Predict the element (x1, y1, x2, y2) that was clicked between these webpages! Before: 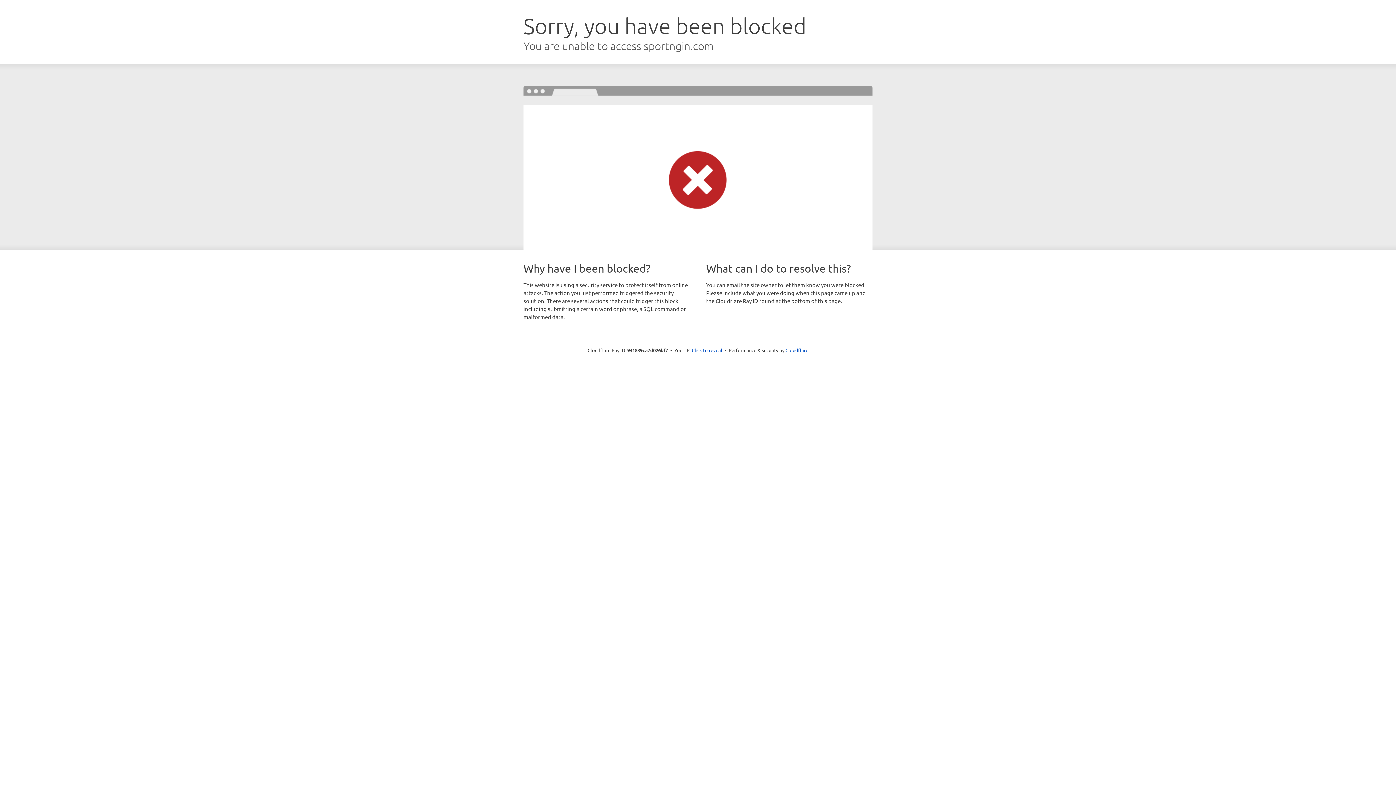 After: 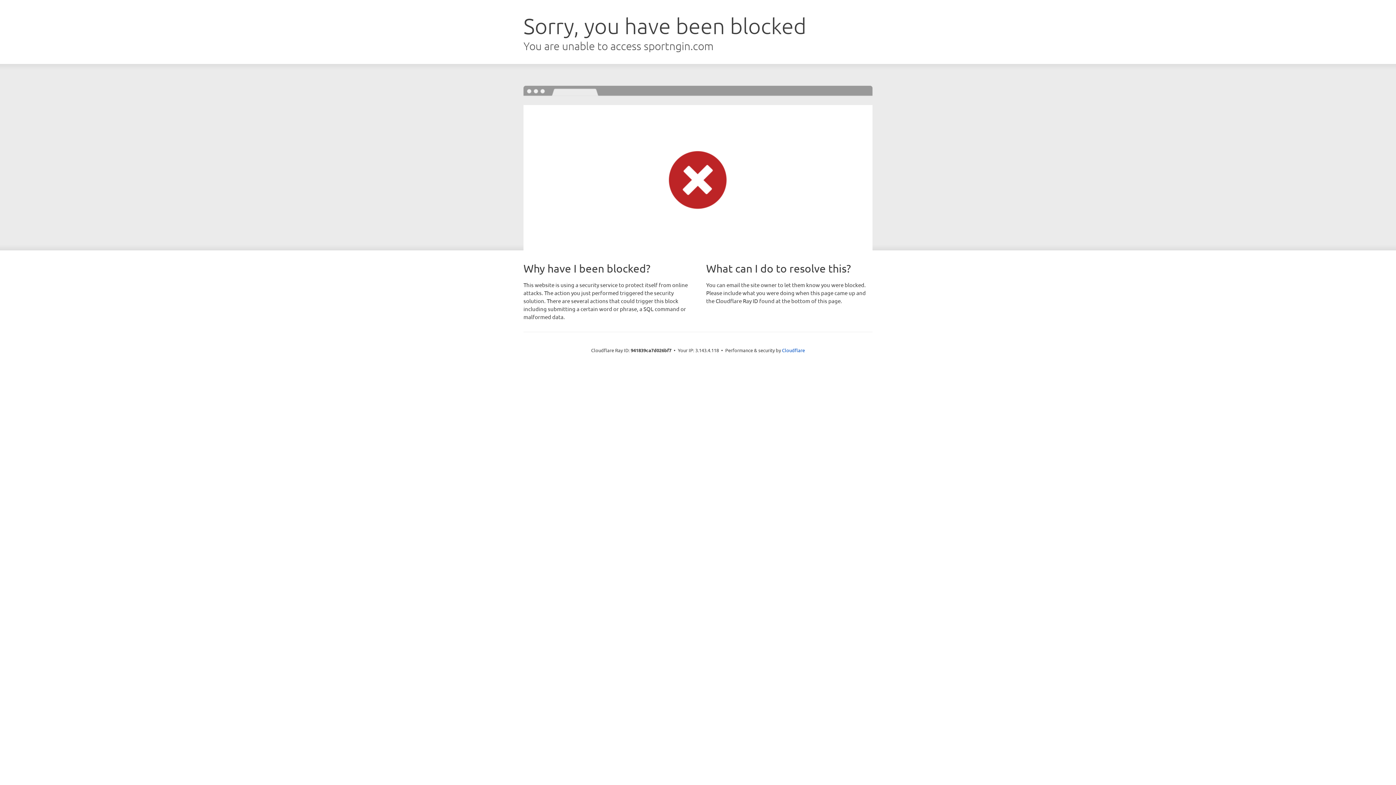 Action: label: Click to reveal bbox: (692, 346, 722, 353)